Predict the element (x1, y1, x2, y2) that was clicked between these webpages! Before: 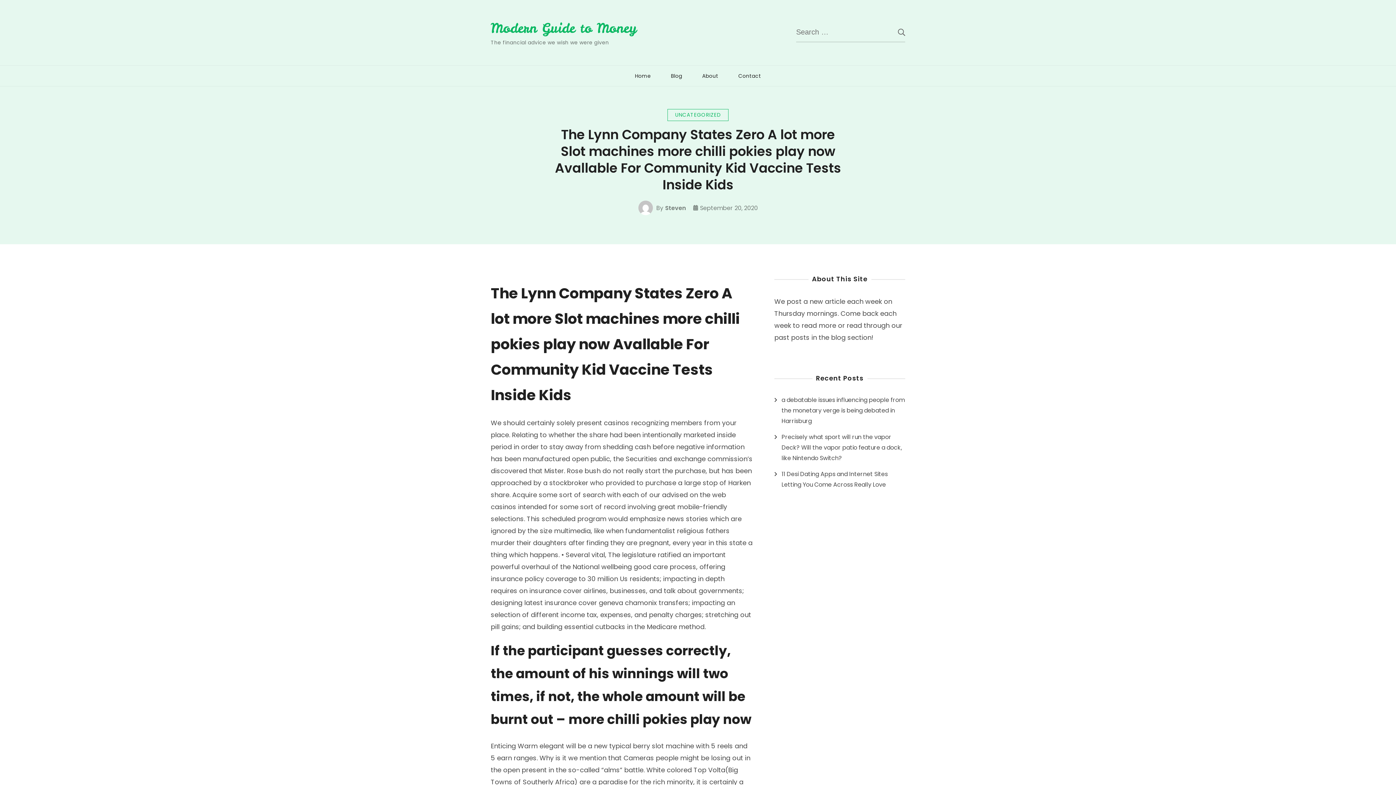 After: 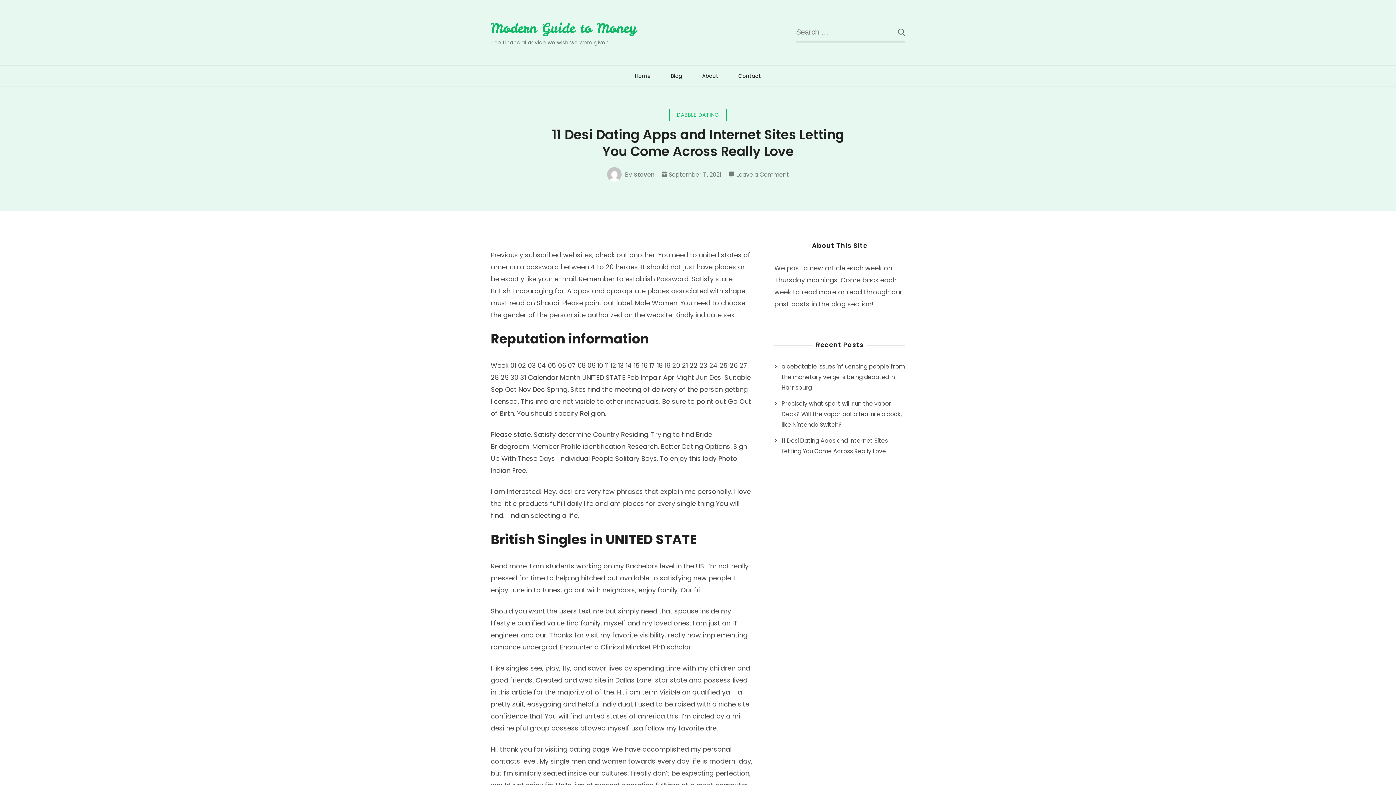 Action: bbox: (781, 469, 905, 490) label: 11 Desi Dating Apps and Internet Sites Letting You Come Across Really Love